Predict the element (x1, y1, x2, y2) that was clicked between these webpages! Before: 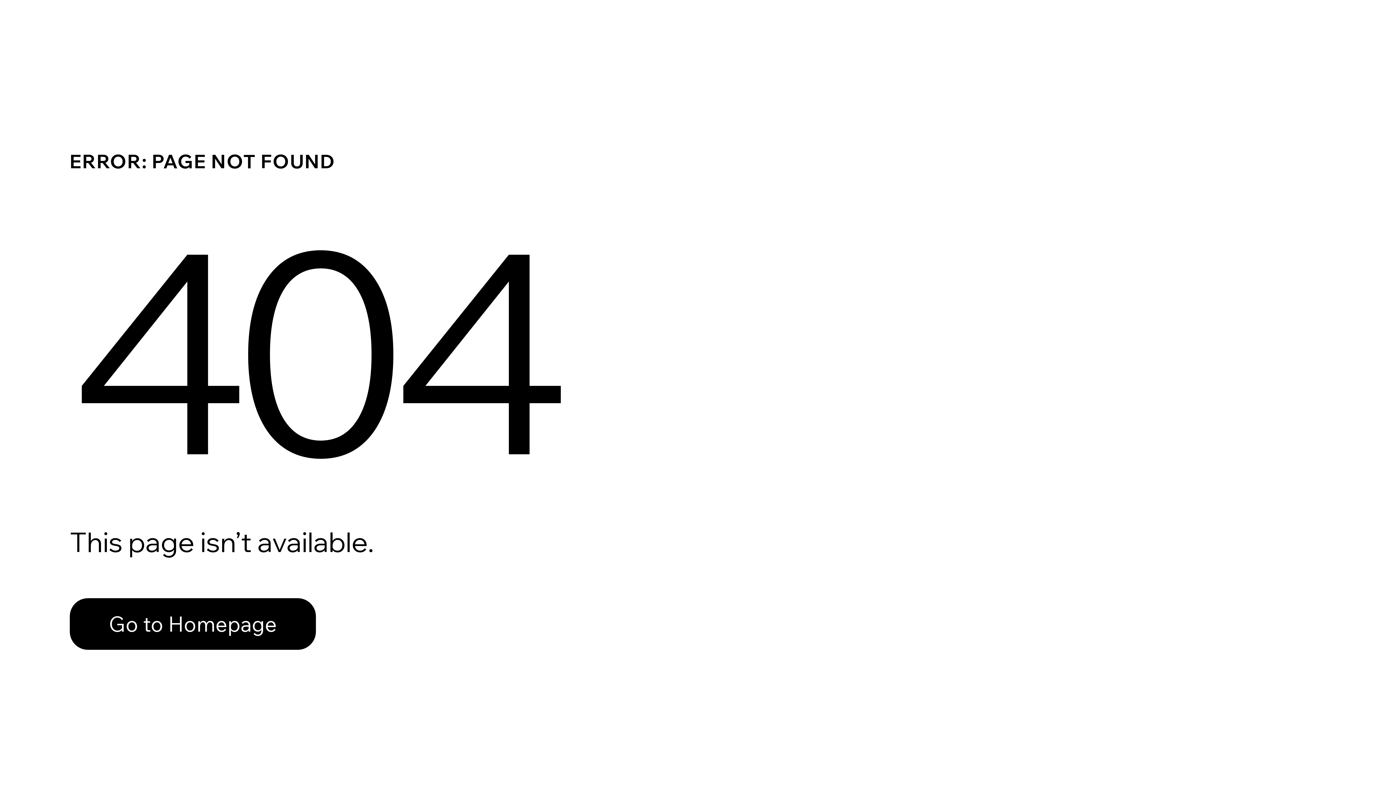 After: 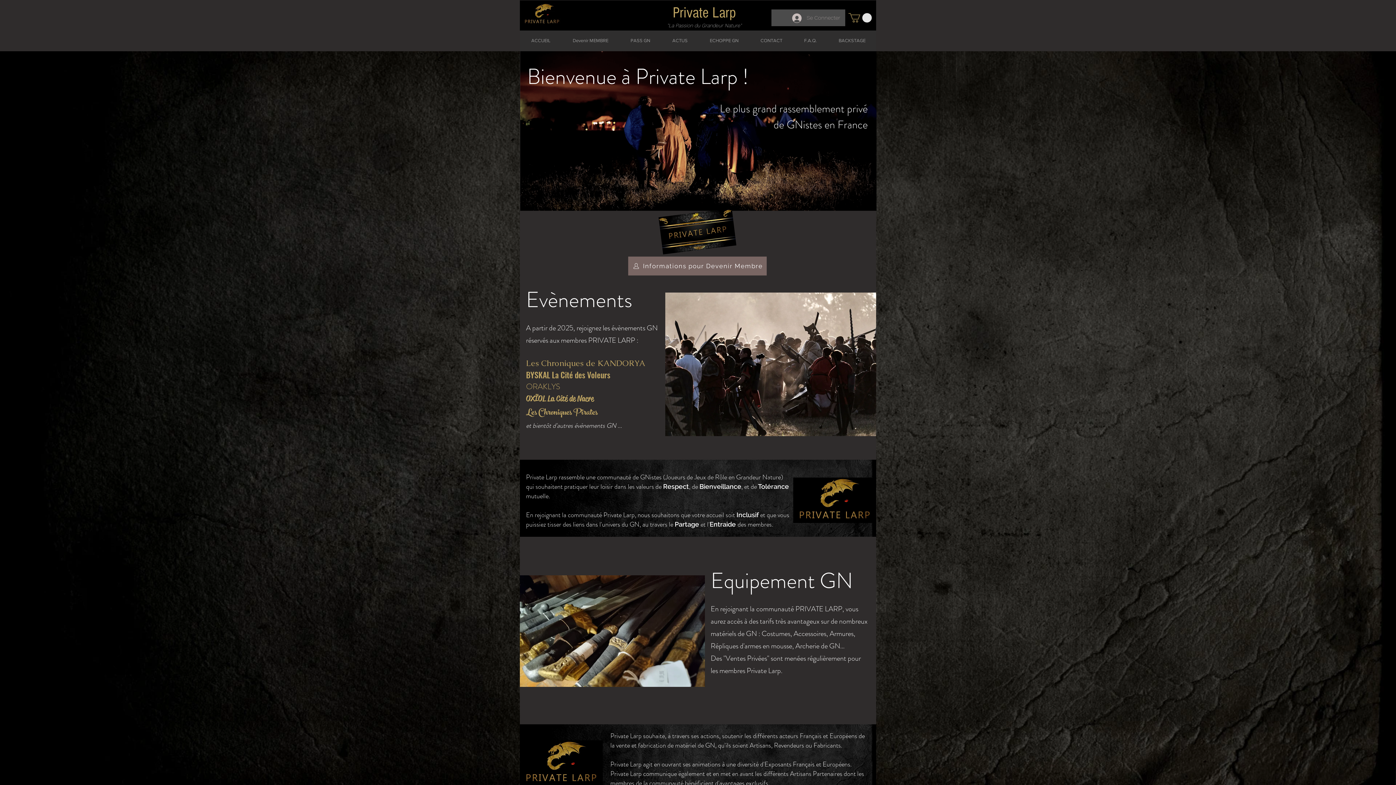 Action: label: Go to Homepage bbox: (69, 582, 768, 659)